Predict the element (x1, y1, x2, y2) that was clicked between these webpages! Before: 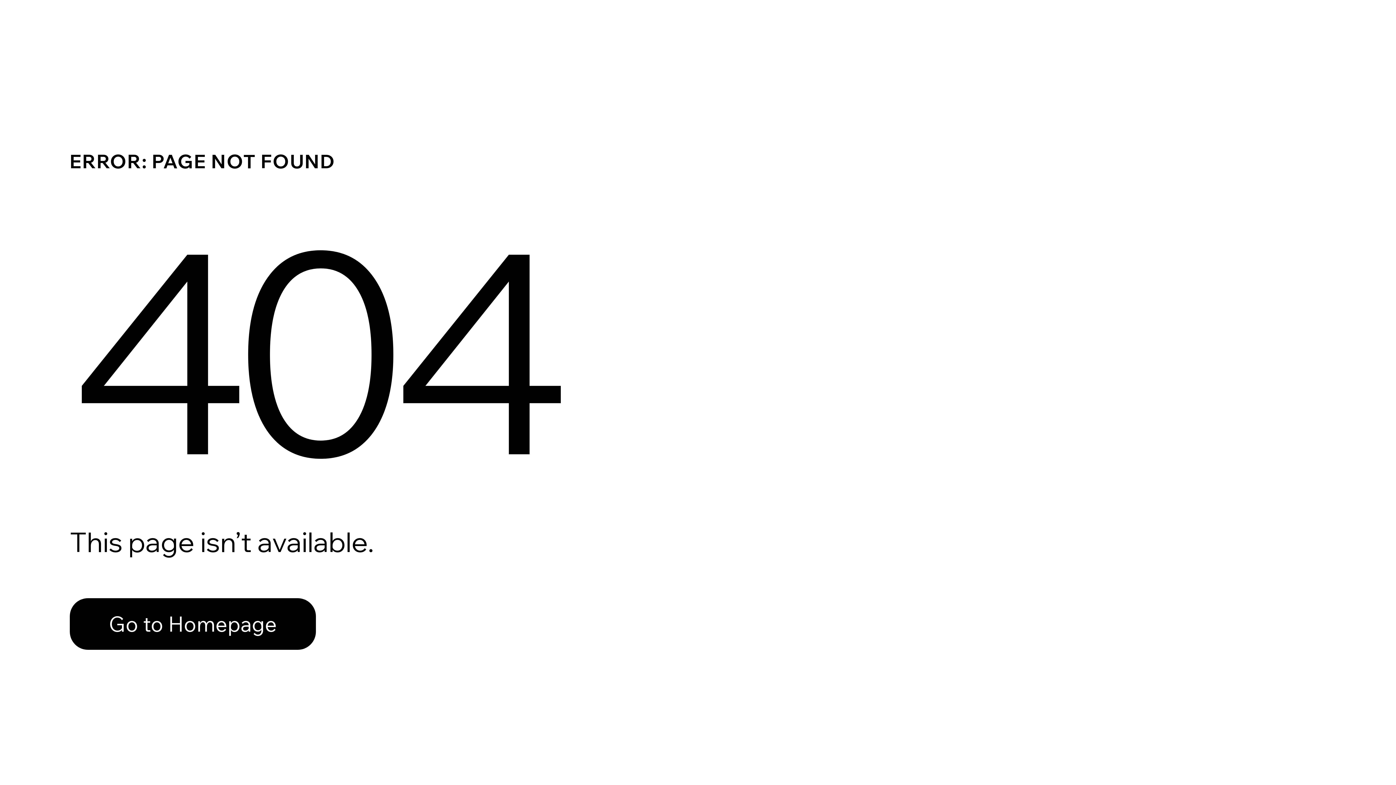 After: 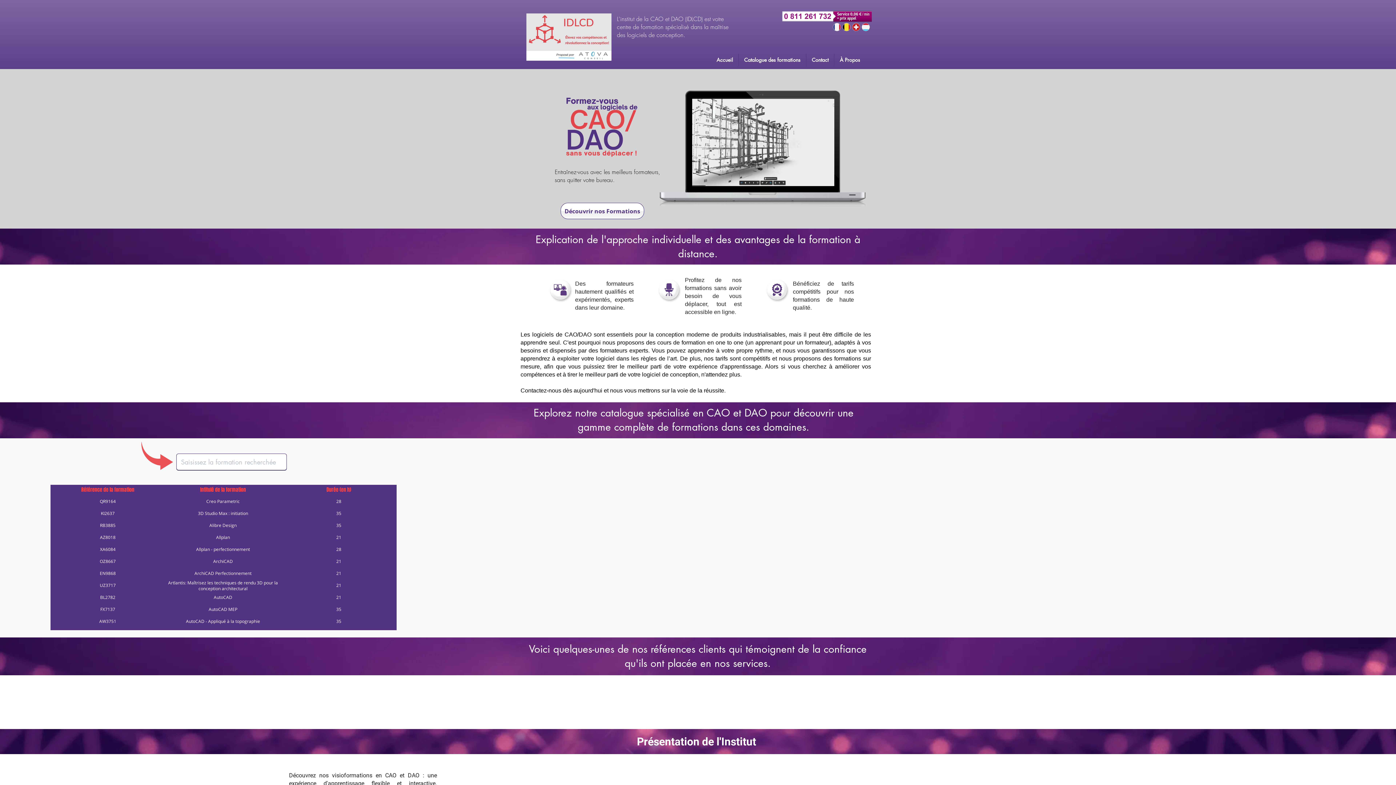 Action: label: Go to Homepage bbox: (69, 582, 768, 659)